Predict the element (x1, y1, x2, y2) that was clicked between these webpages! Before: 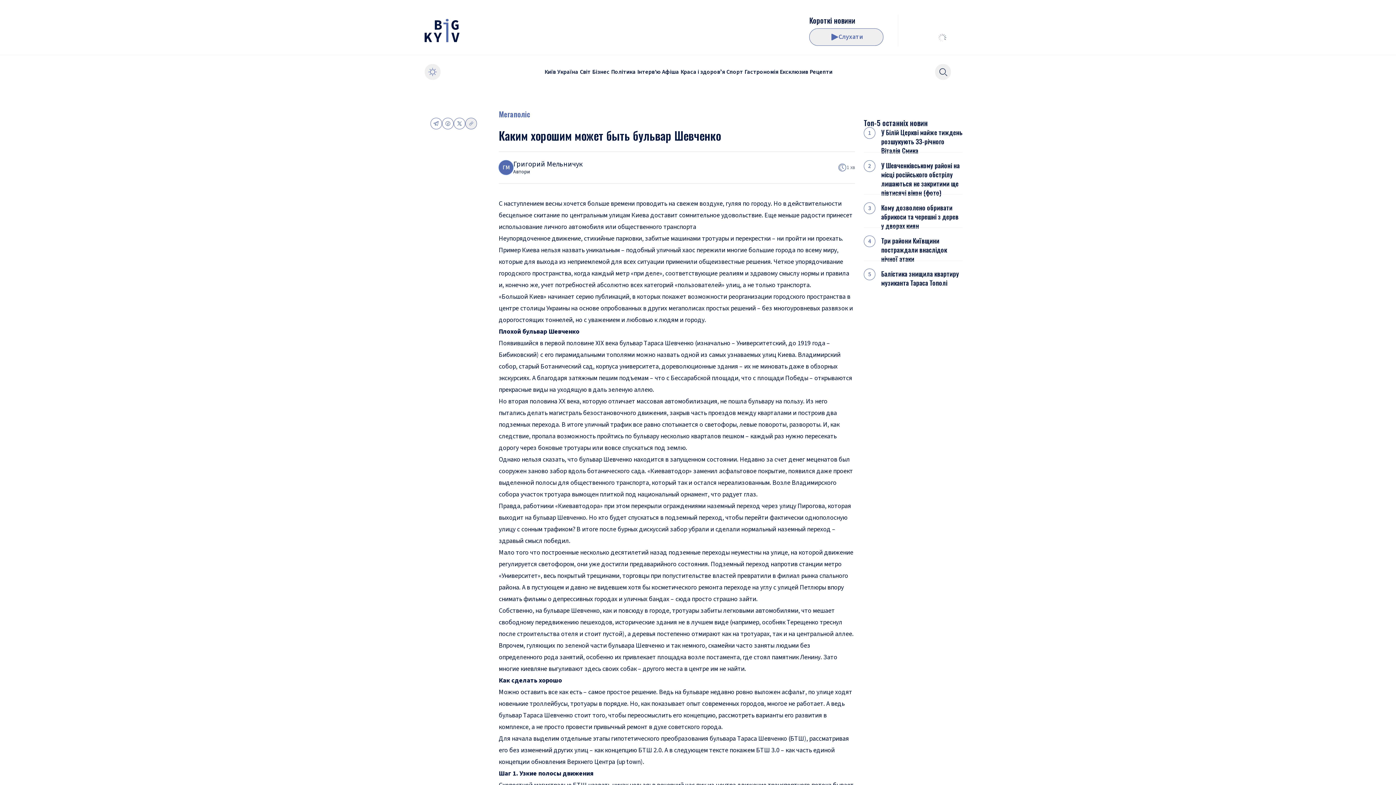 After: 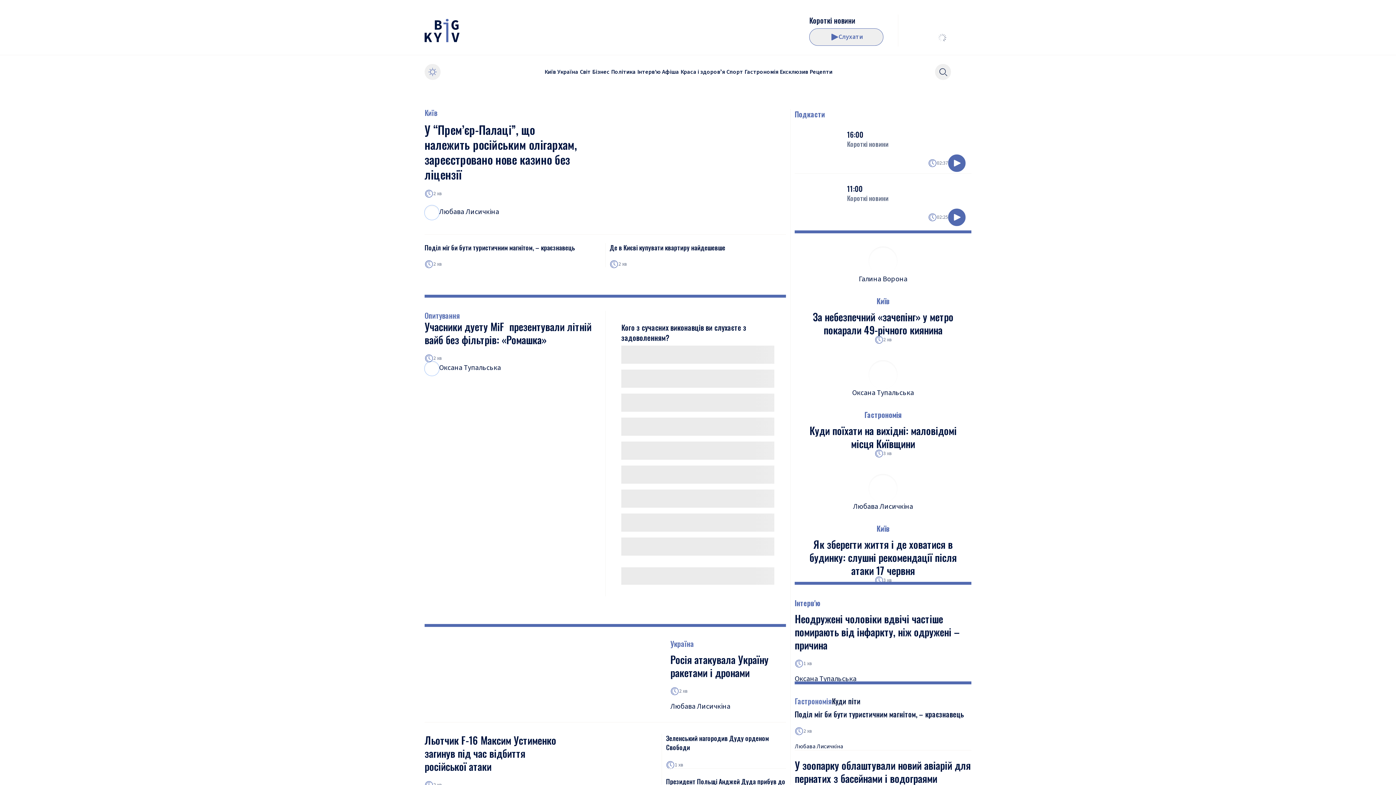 Action: bbox: (424, 18, 459, 42)